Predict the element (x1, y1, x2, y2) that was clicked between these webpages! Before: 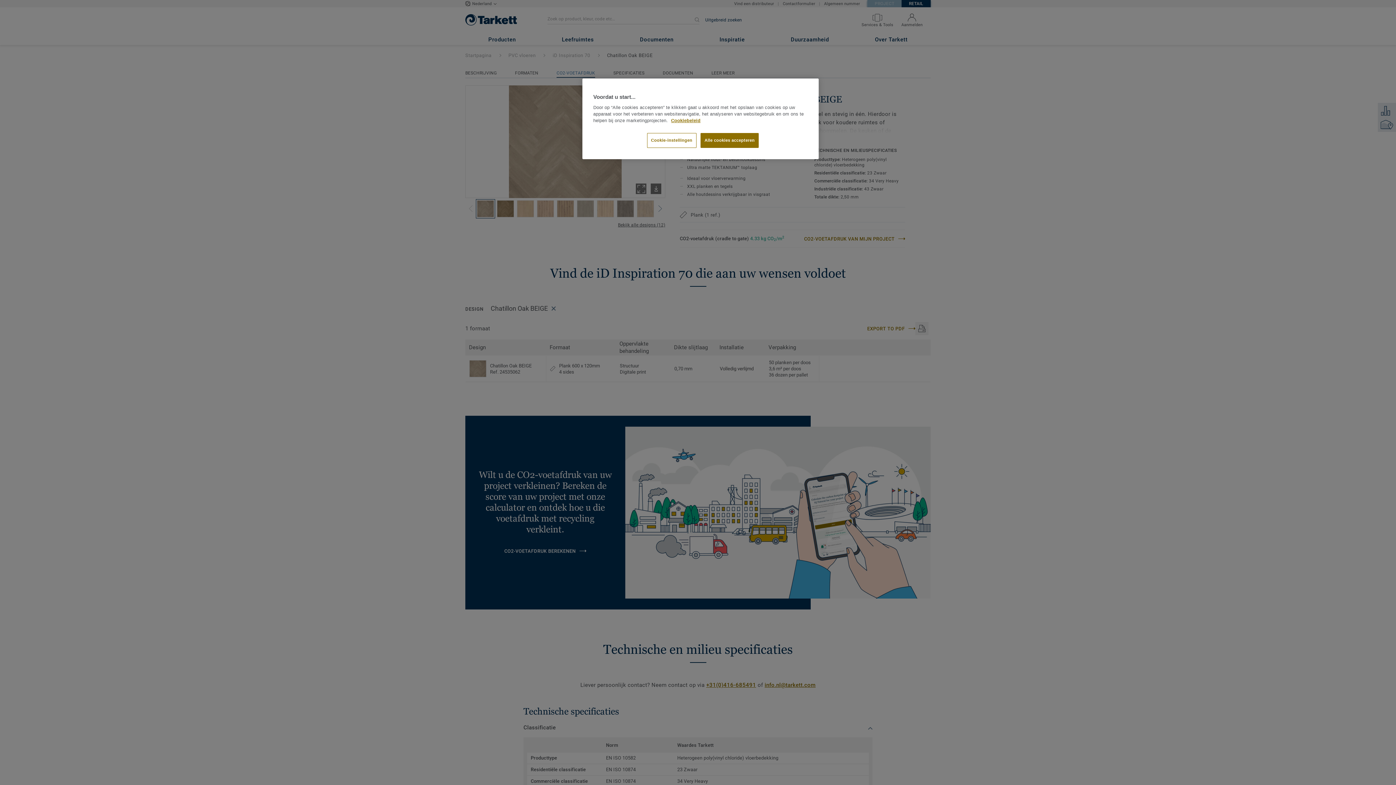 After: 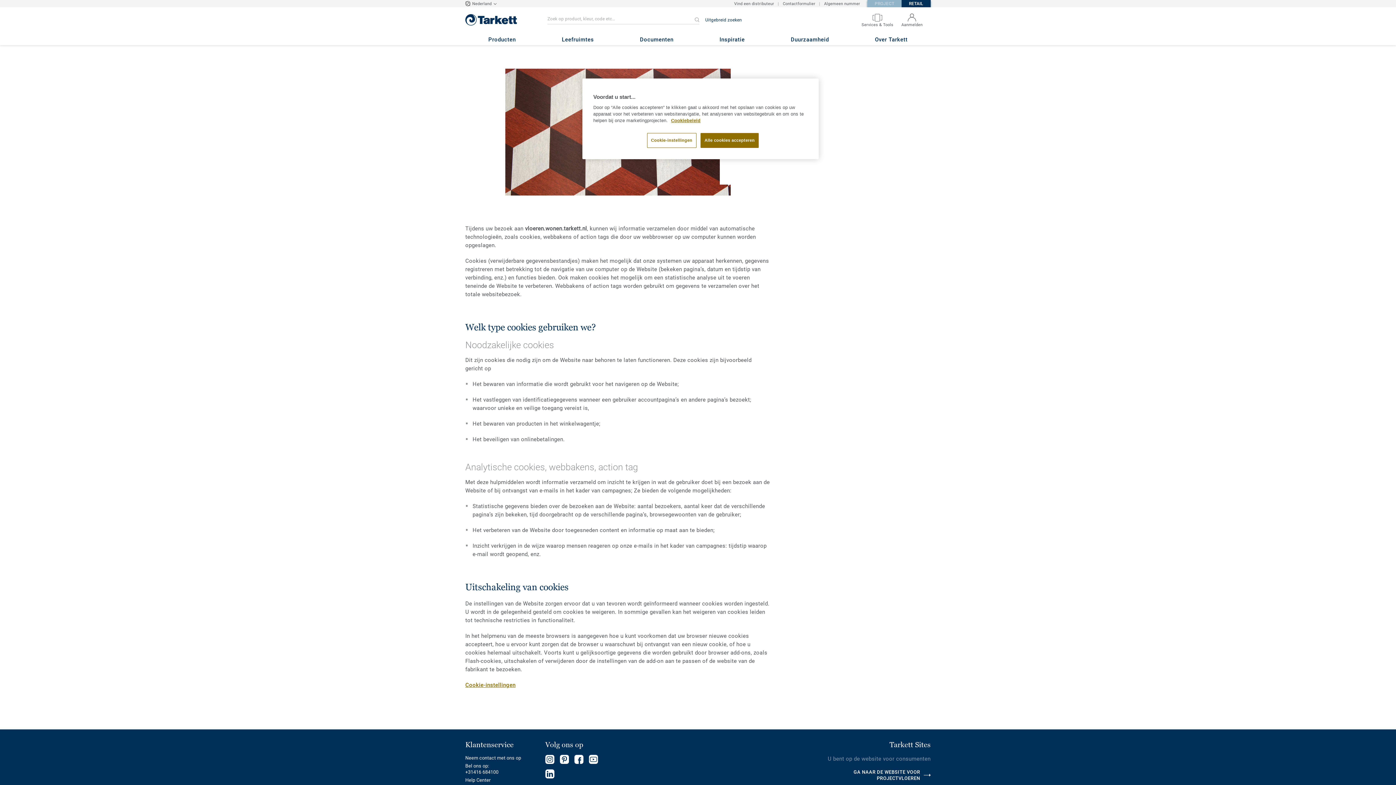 Action: bbox: (671, 118, 700, 123) label: Meer informatie over uw privacy